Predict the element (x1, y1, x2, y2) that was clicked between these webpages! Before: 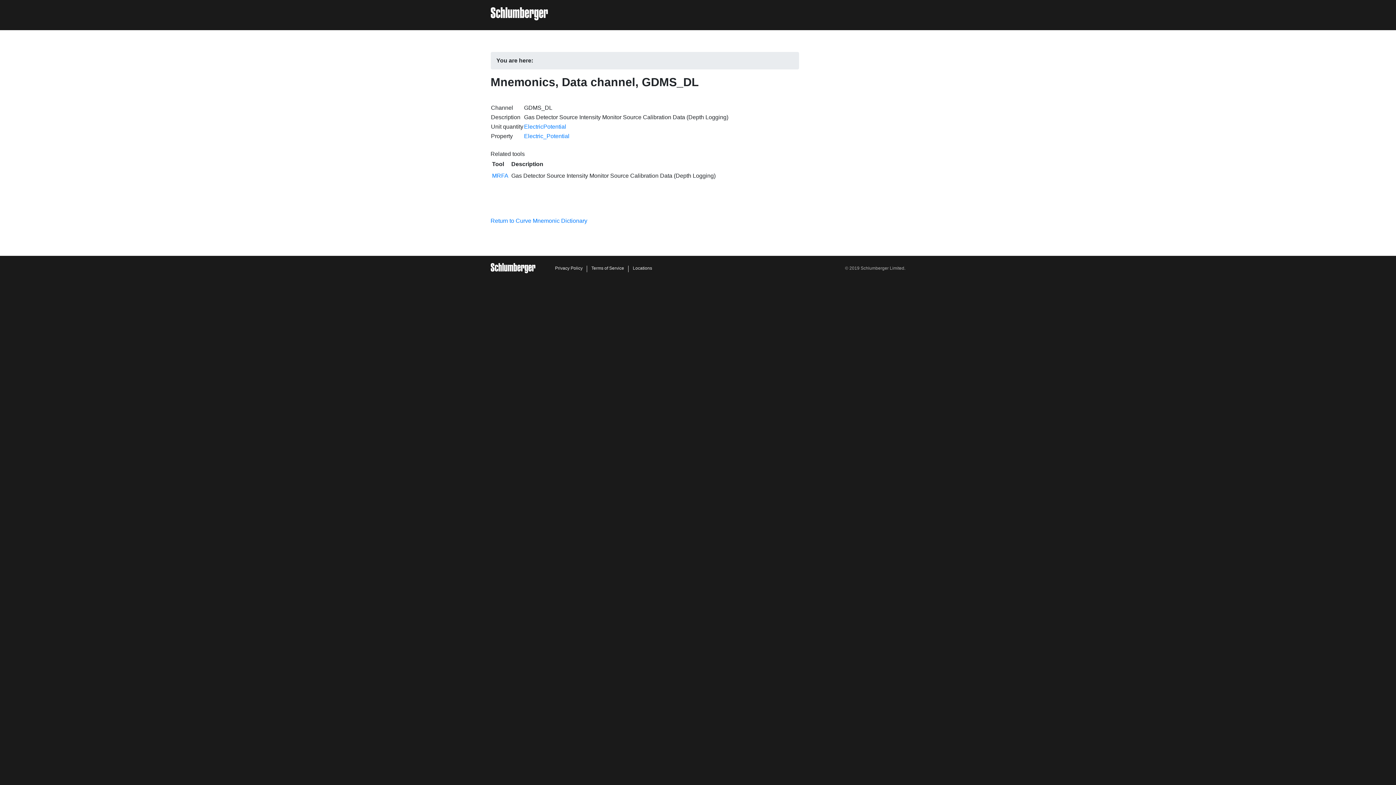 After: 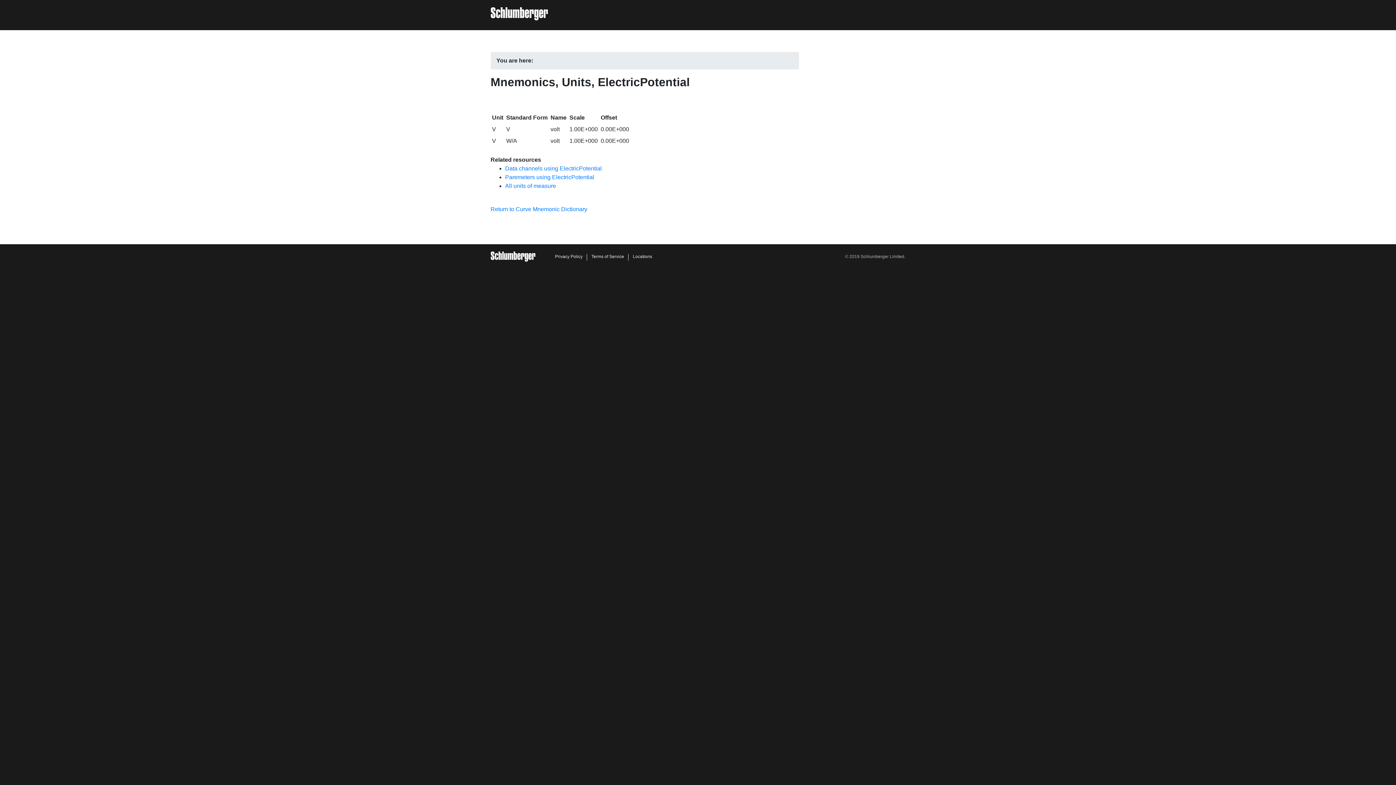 Action: label: ElectricPotential bbox: (524, 123, 566, 129)